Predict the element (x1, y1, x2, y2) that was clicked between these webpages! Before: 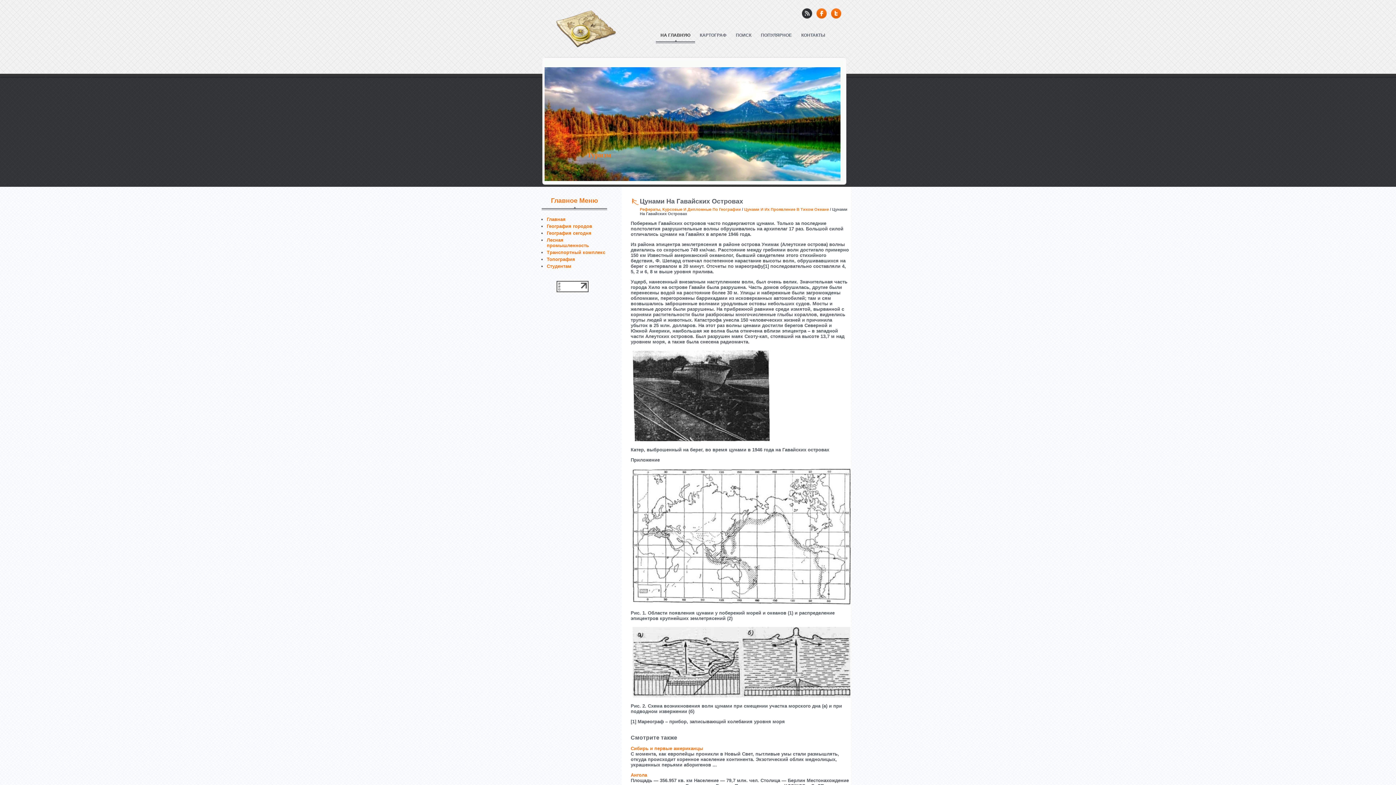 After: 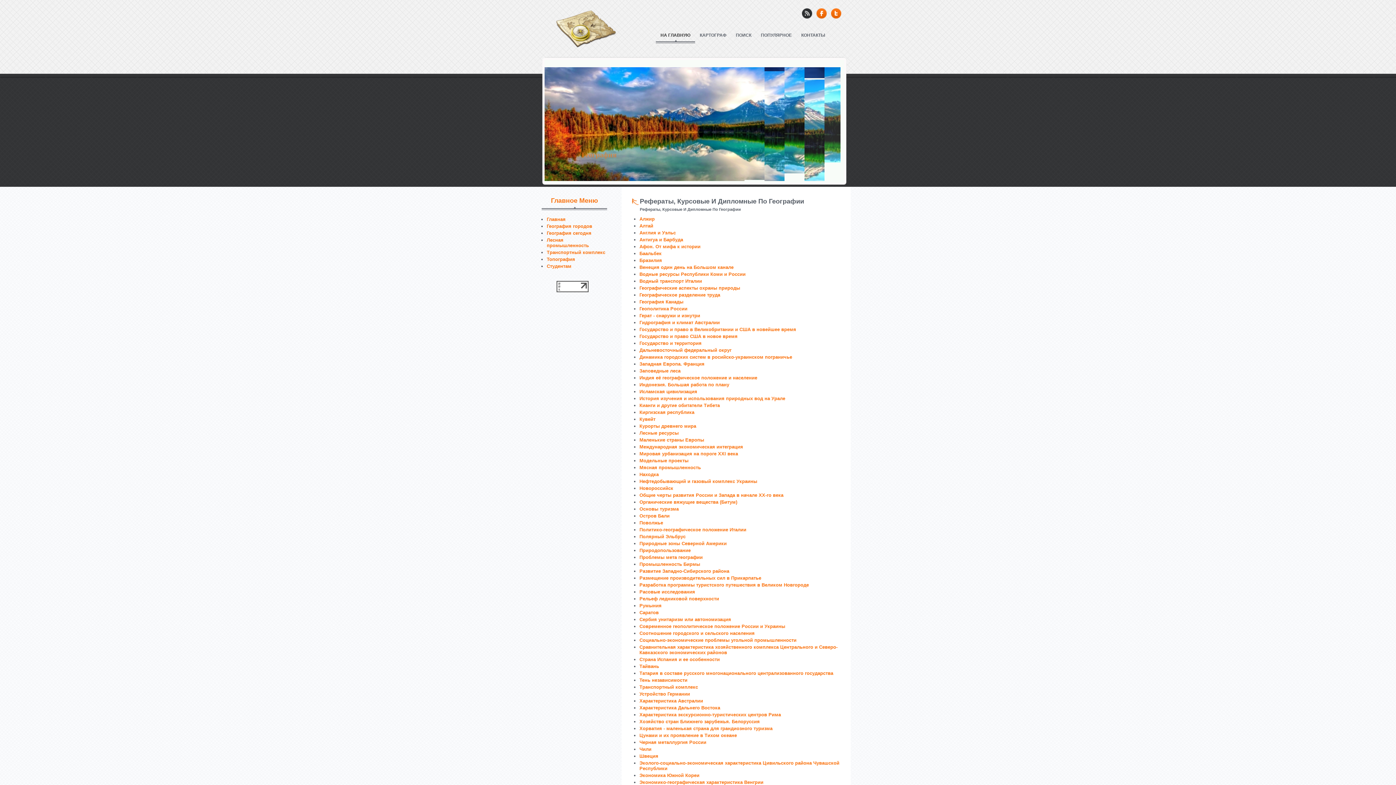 Action: bbox: (546, 263, 571, 269) label: Студентам